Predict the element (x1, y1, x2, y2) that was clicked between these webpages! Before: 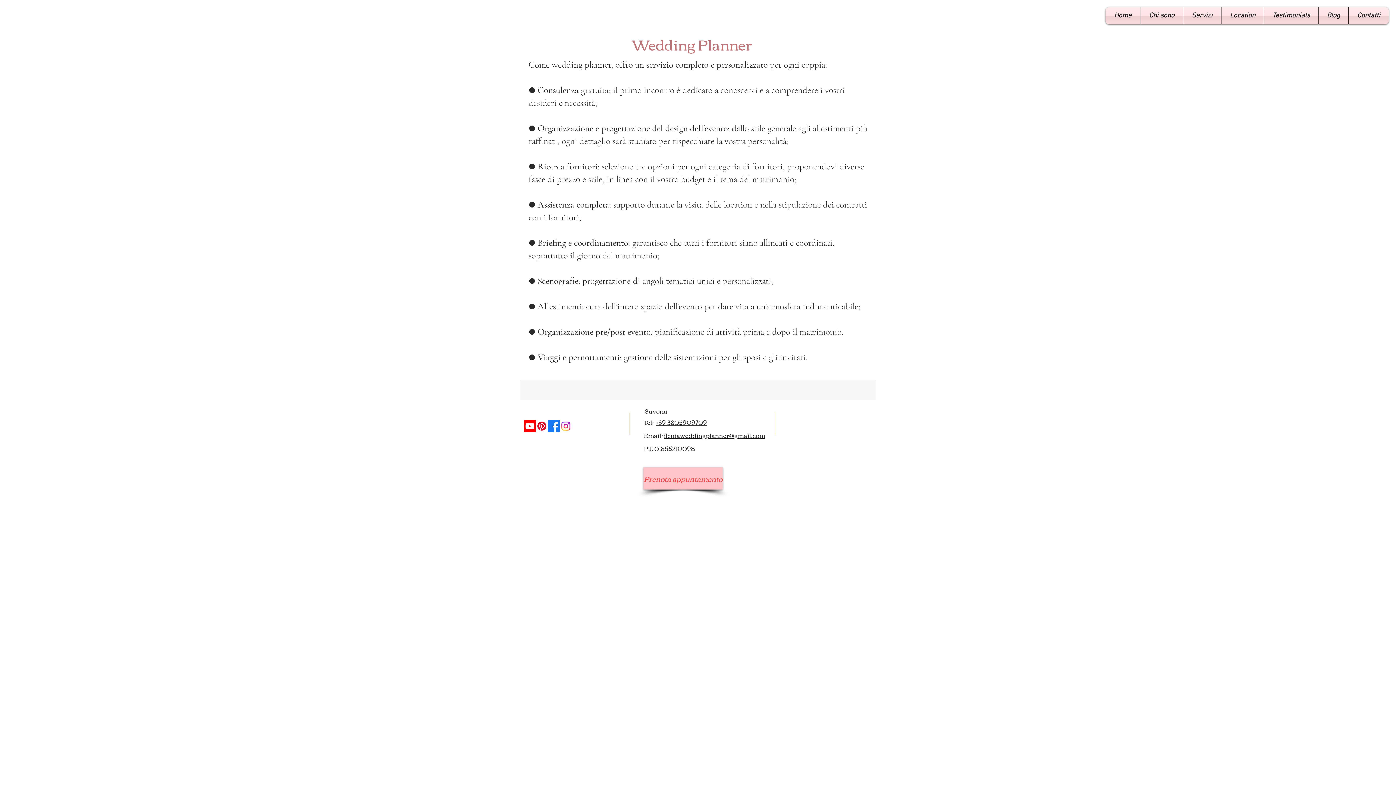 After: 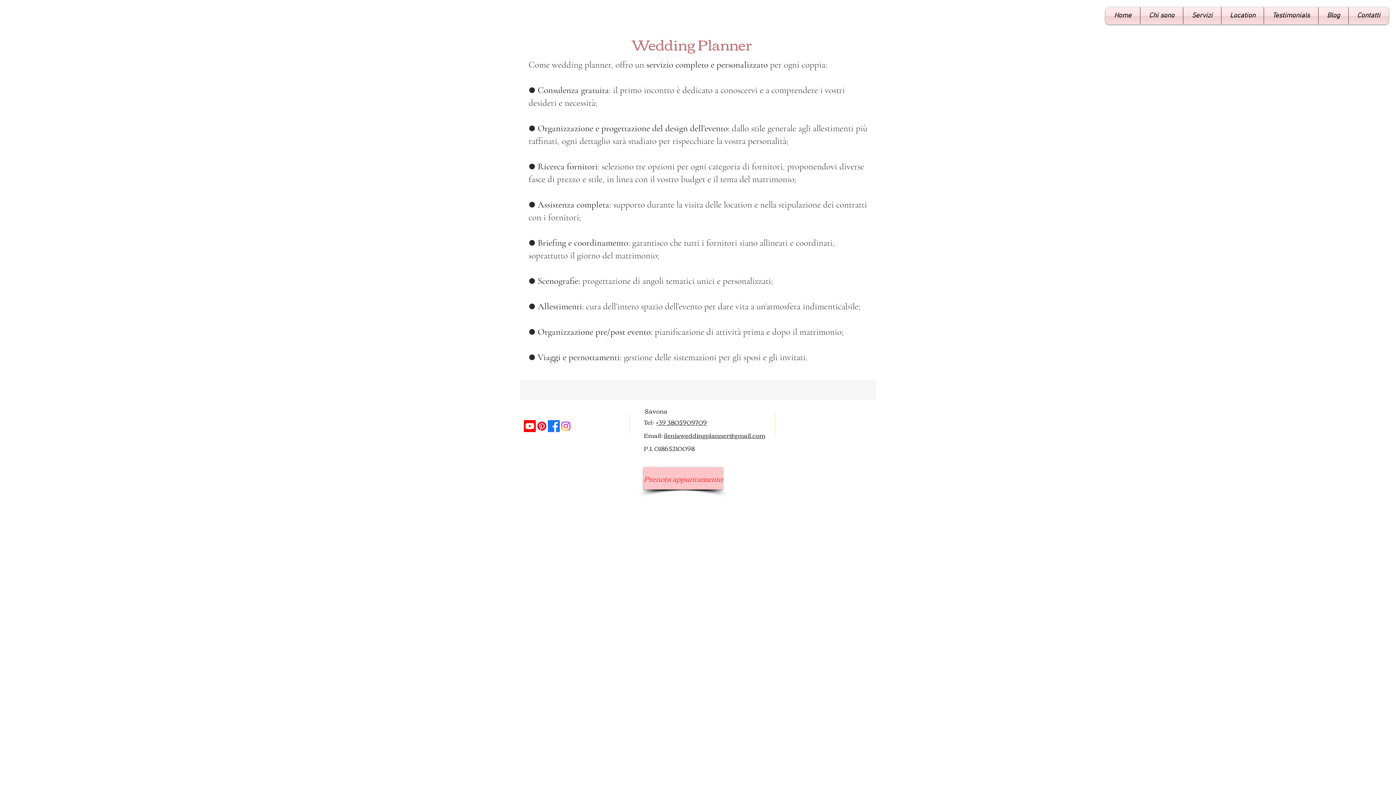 Action: label: Servizi bbox: (1183, 7, 1221, 24)